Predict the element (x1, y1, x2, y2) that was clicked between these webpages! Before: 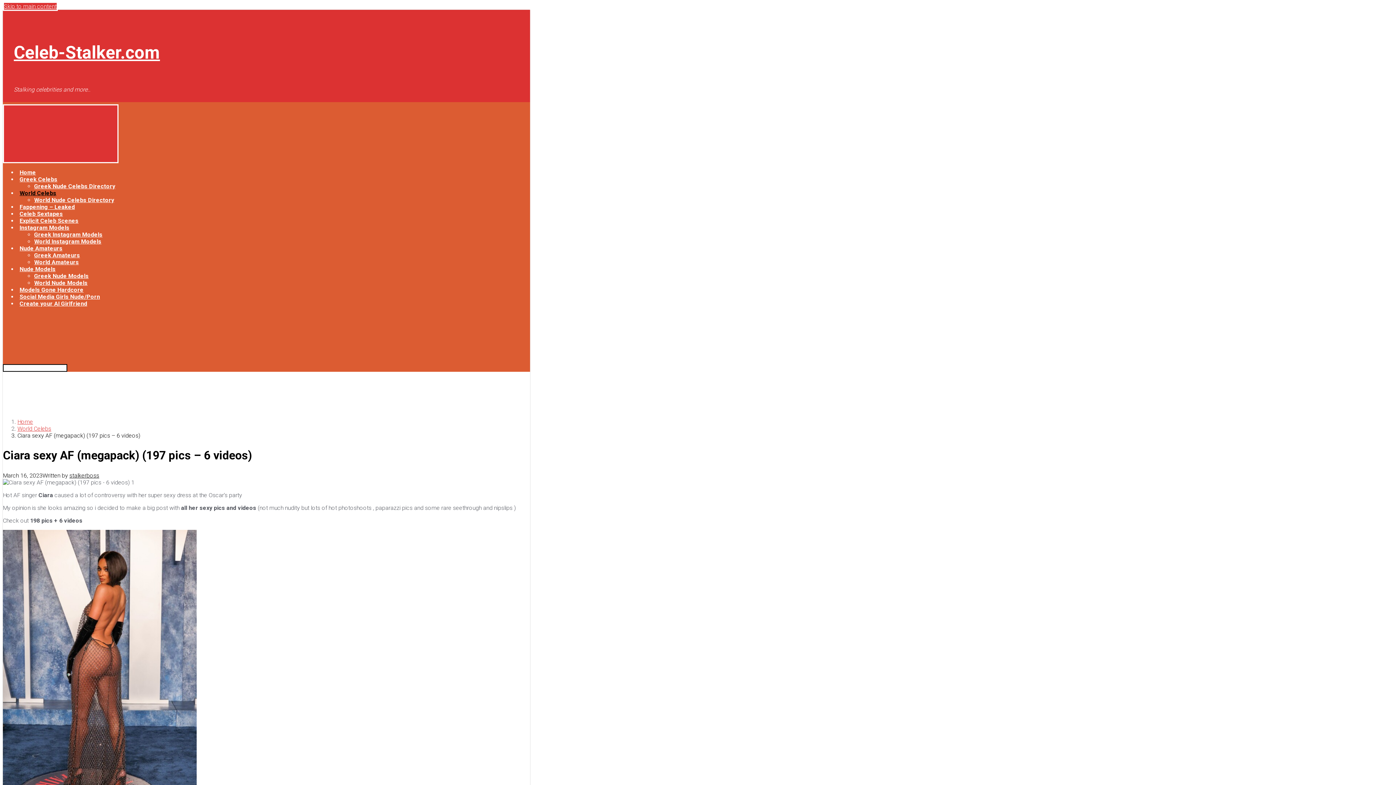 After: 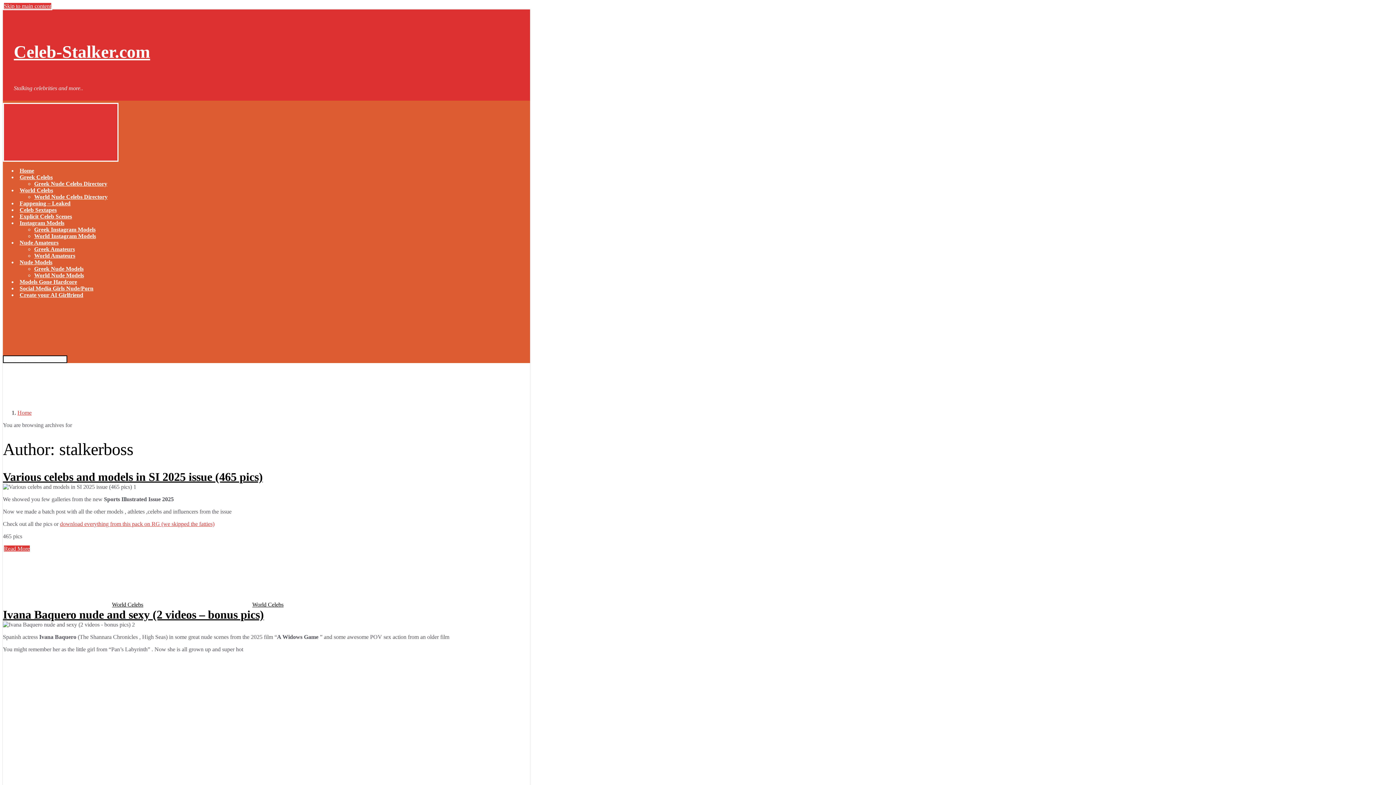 Action: bbox: (69, 472, 99, 479) label: stalkerboss